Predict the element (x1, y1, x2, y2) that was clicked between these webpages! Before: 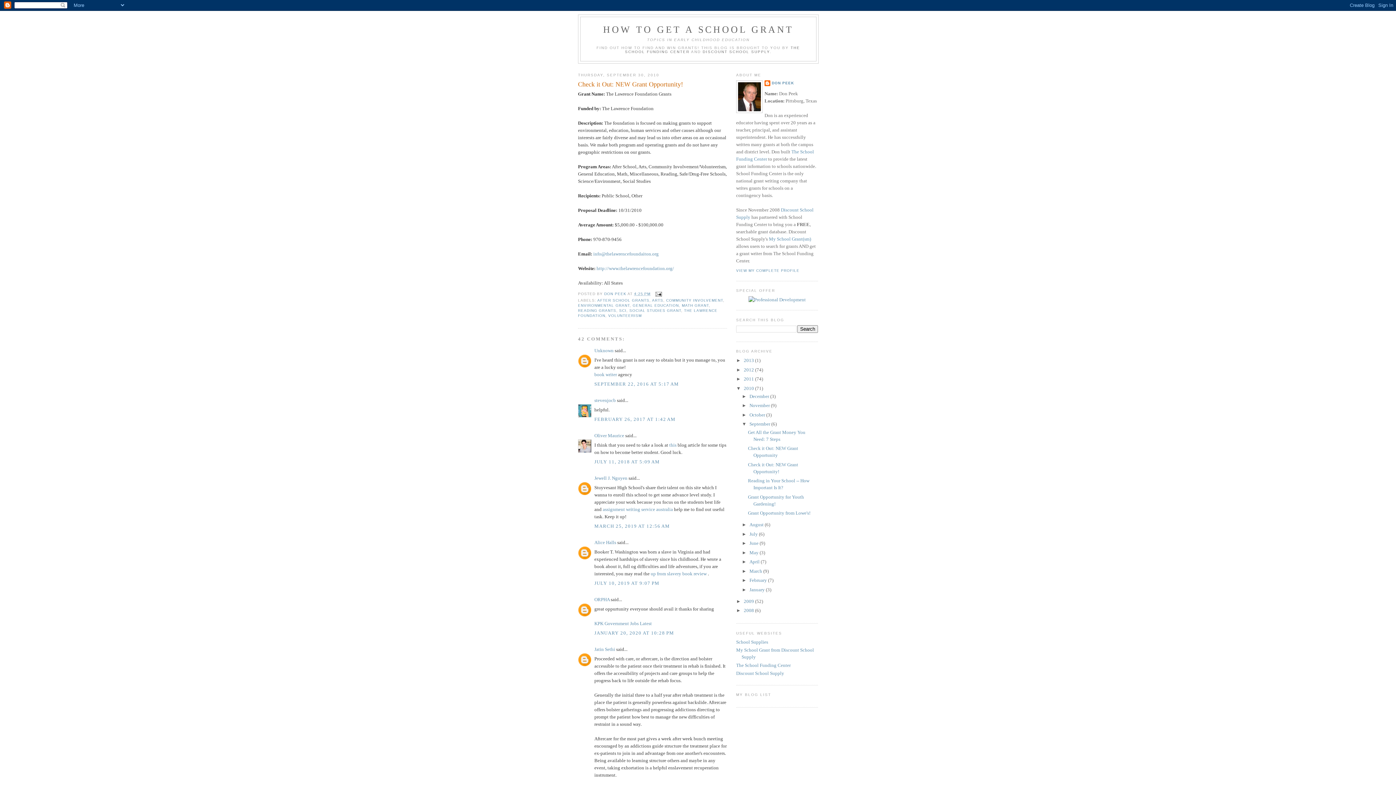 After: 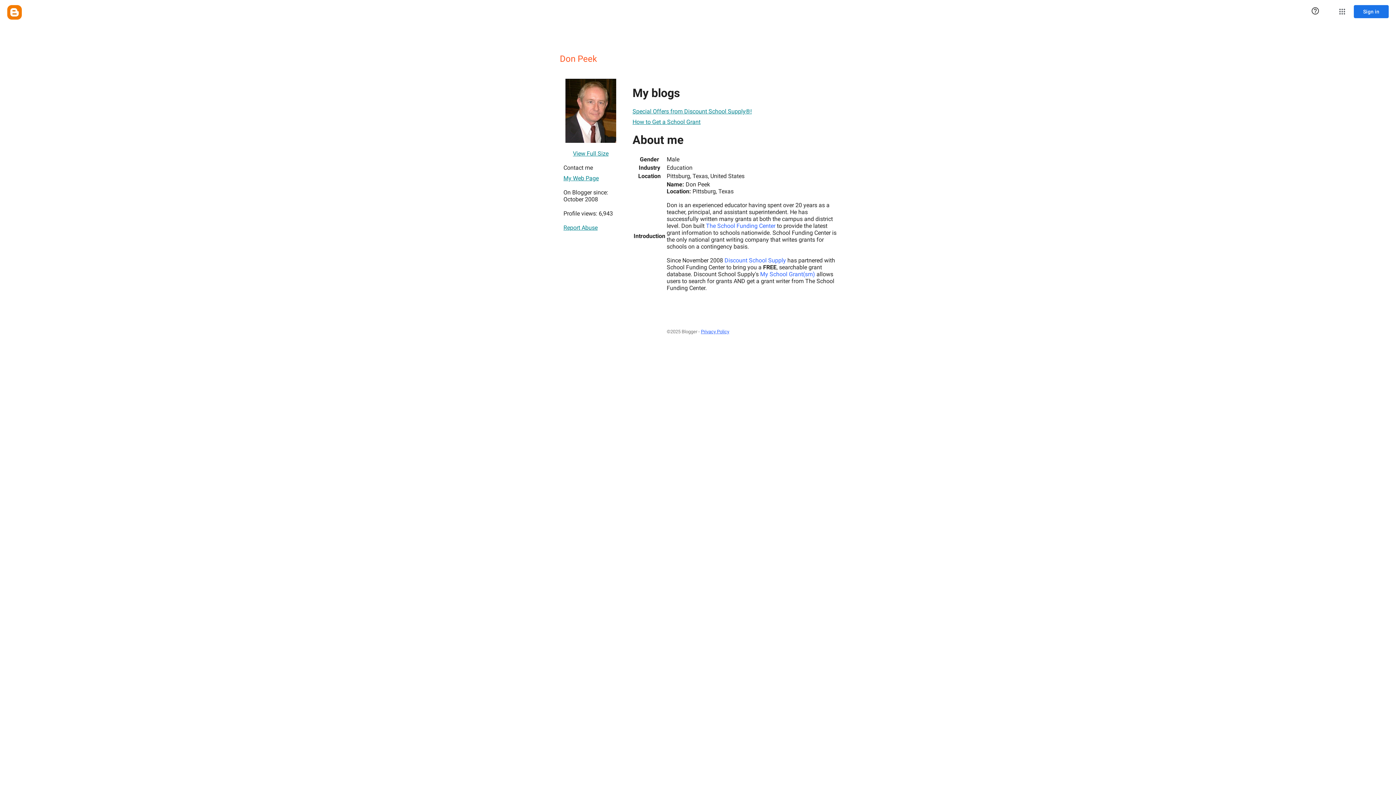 Action: label: DON PEEK  bbox: (604, 292, 627, 296)